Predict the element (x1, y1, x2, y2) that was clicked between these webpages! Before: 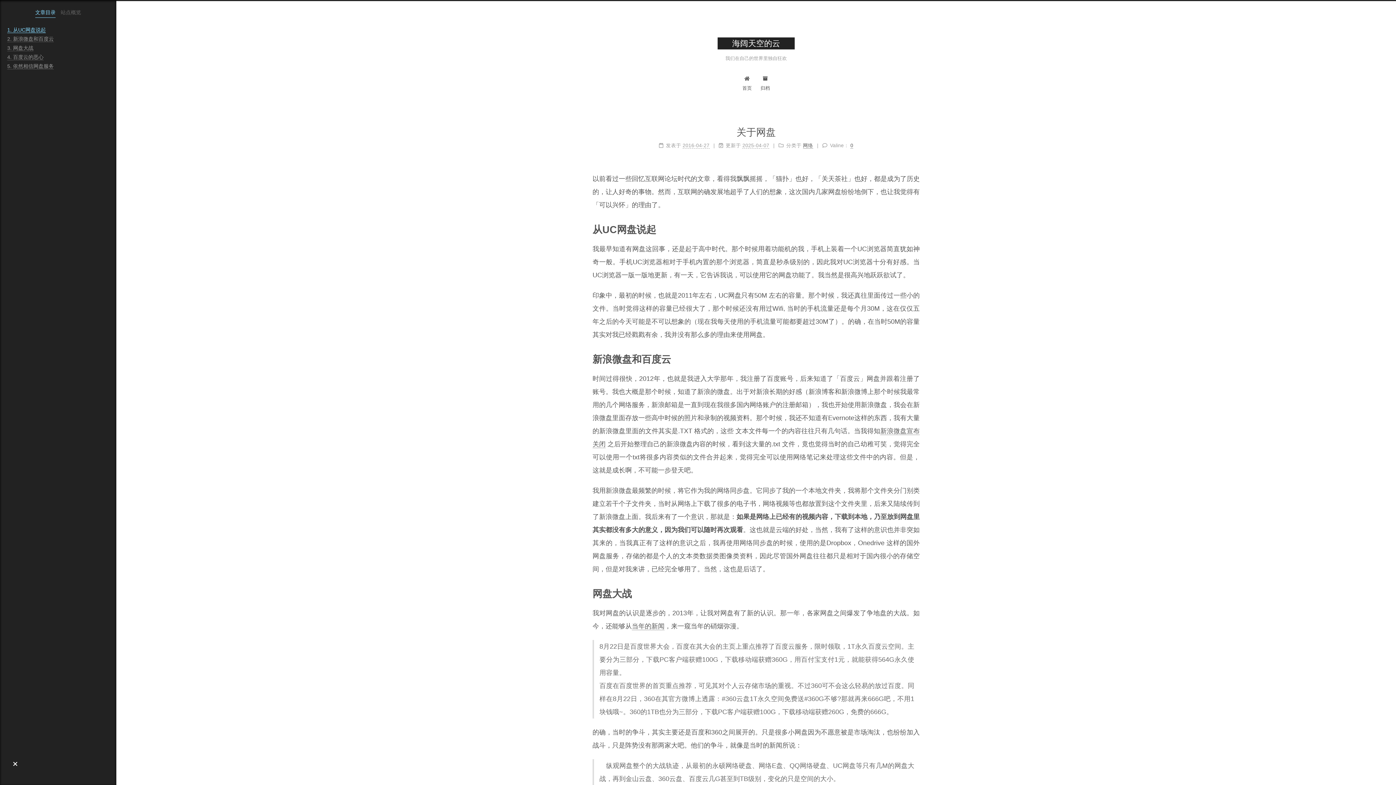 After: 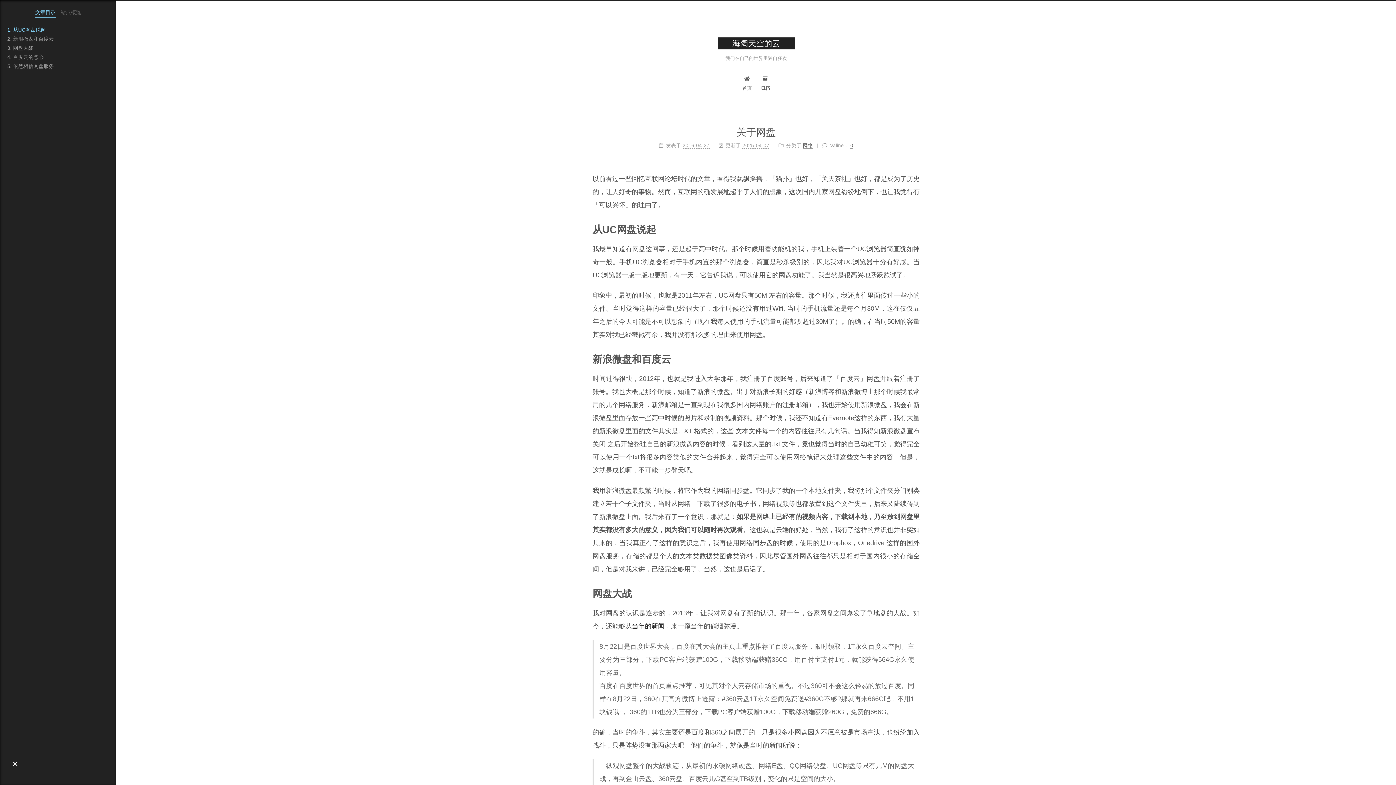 Action: bbox: (632, 622, 664, 630) label: 当年的新闻